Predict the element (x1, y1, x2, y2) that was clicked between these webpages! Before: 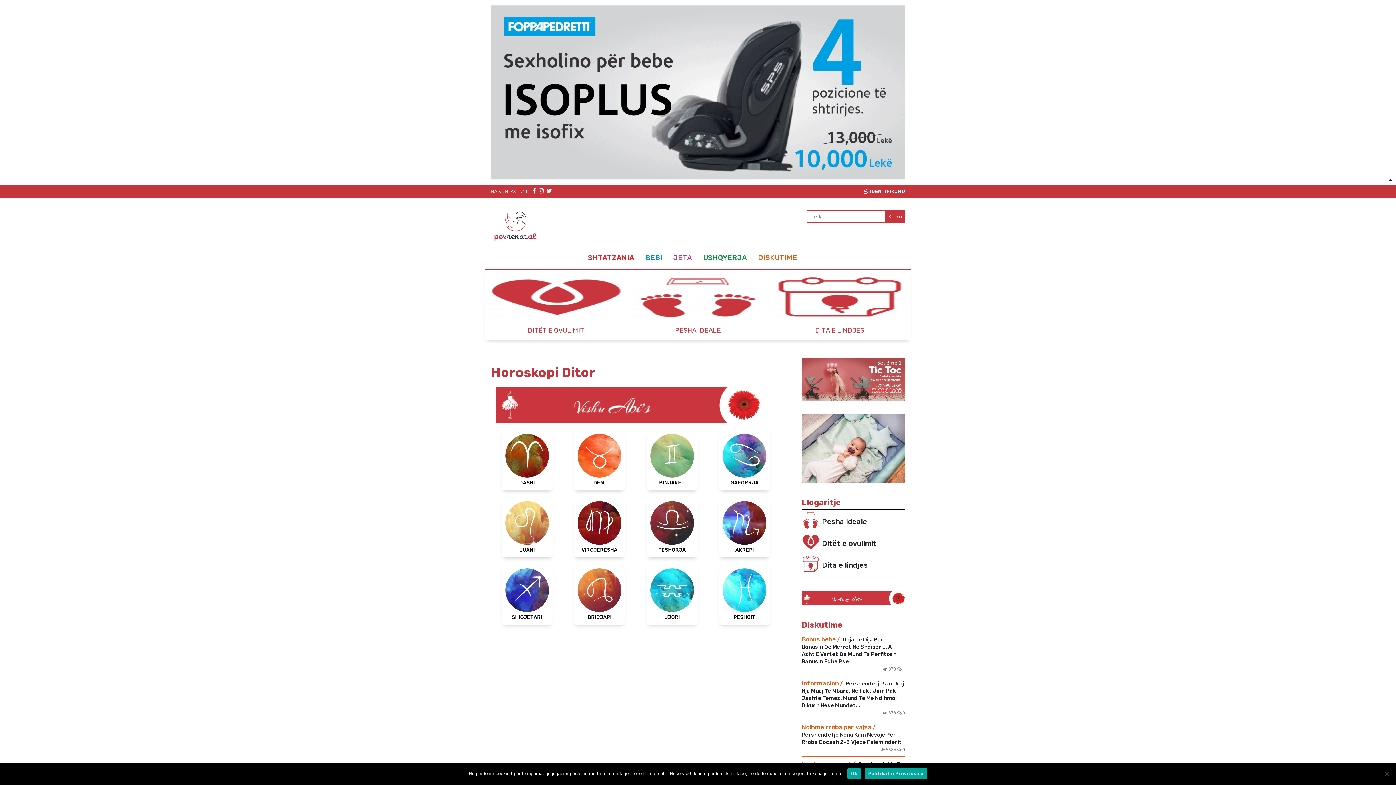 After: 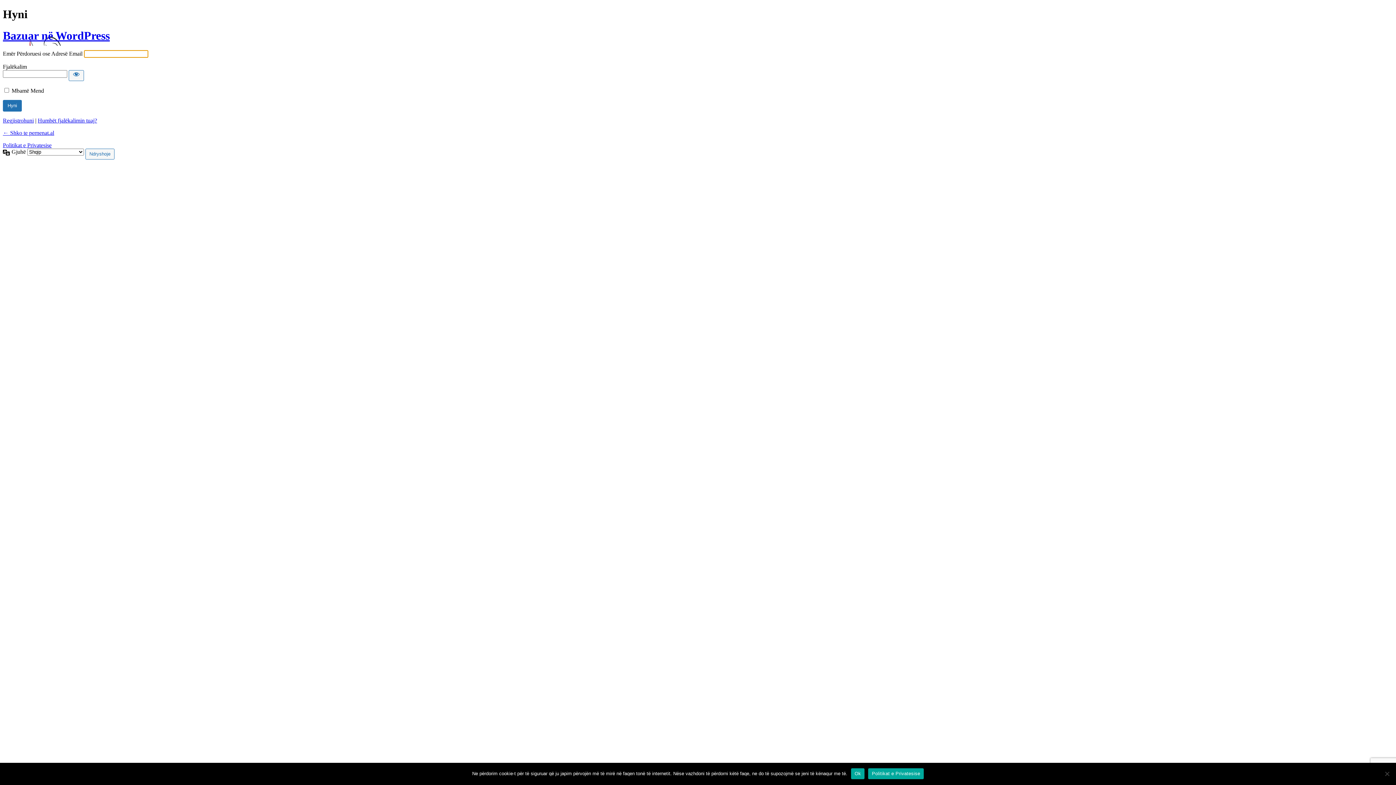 Action: label: IDENTIFIKOHU bbox: (863, 188, 905, 194)